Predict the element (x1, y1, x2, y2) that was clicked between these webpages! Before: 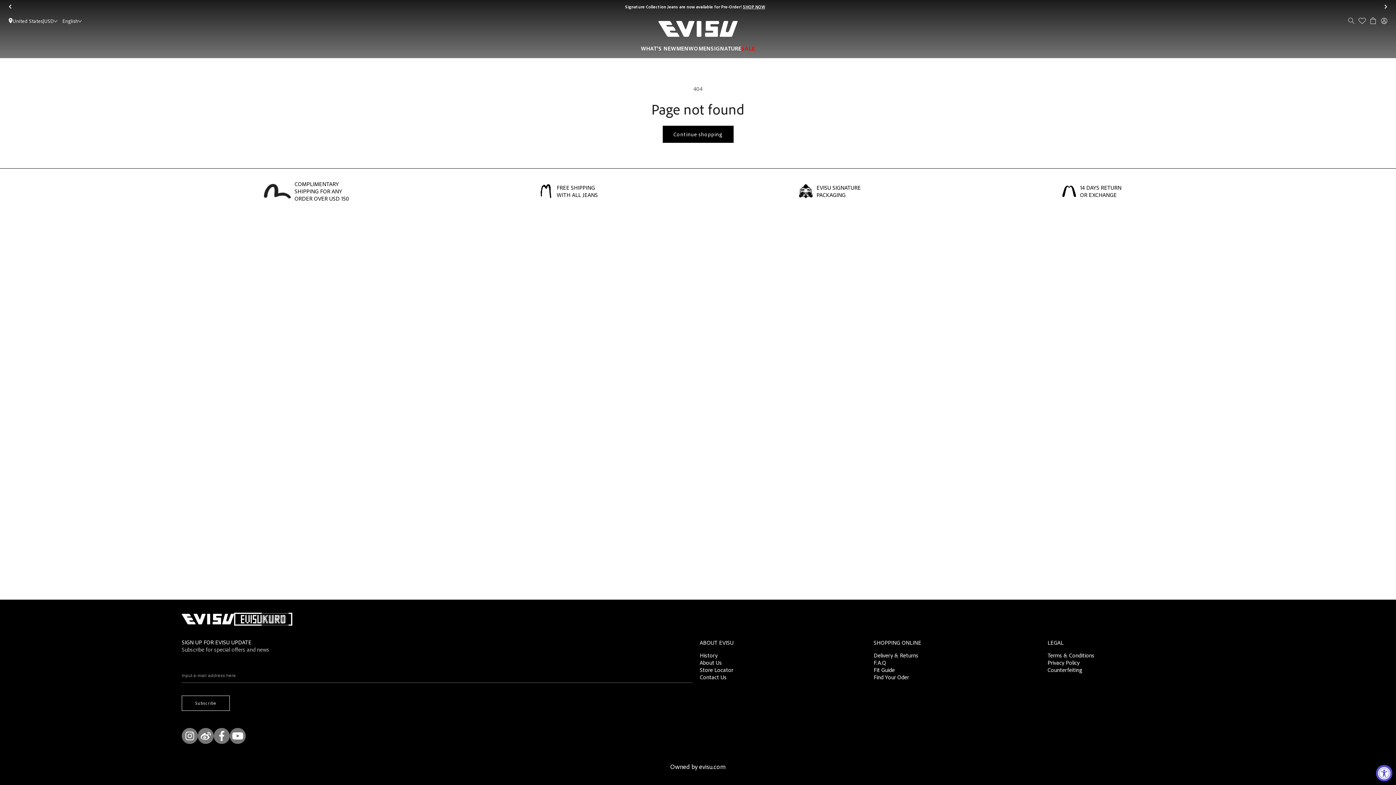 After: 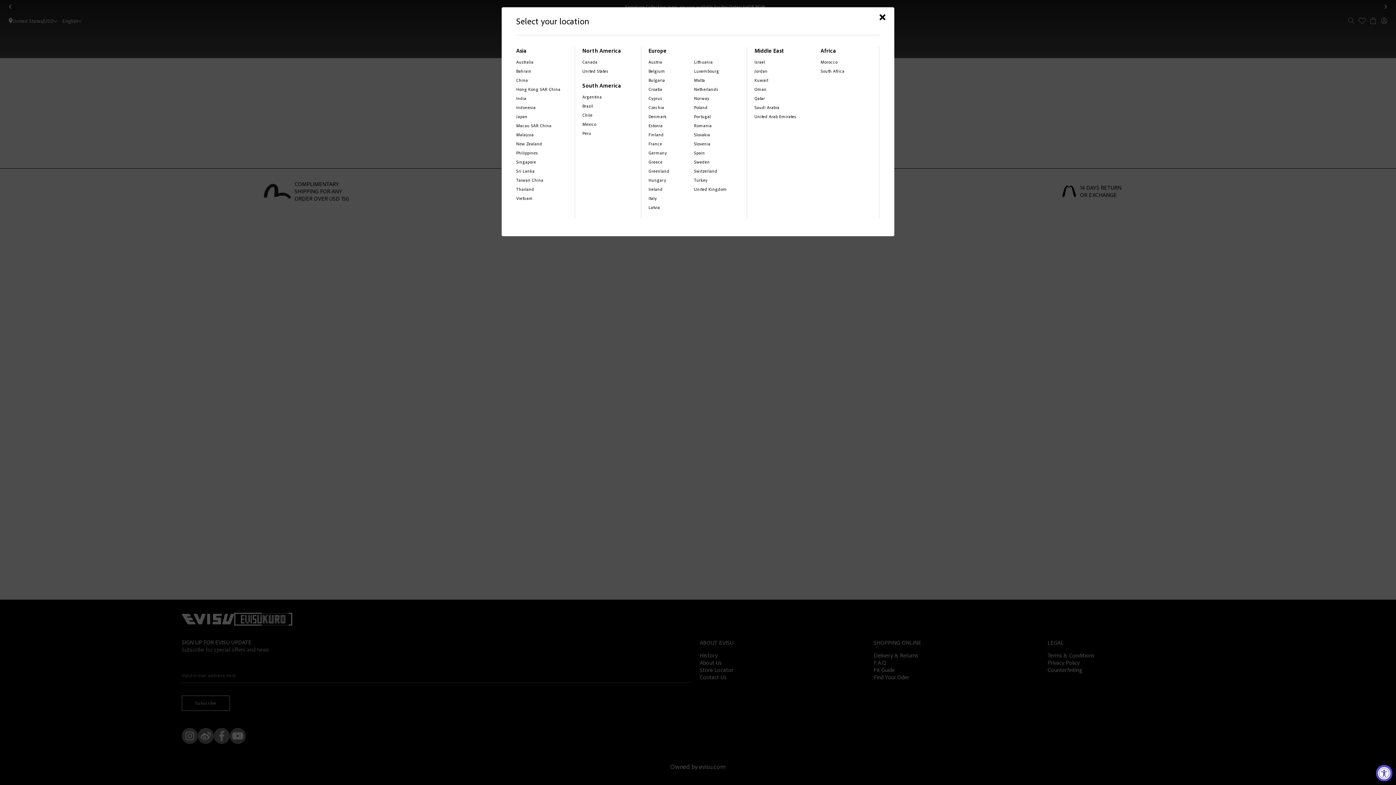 Action: bbox: (8, 15, 62, 26) label: United States
|
USD